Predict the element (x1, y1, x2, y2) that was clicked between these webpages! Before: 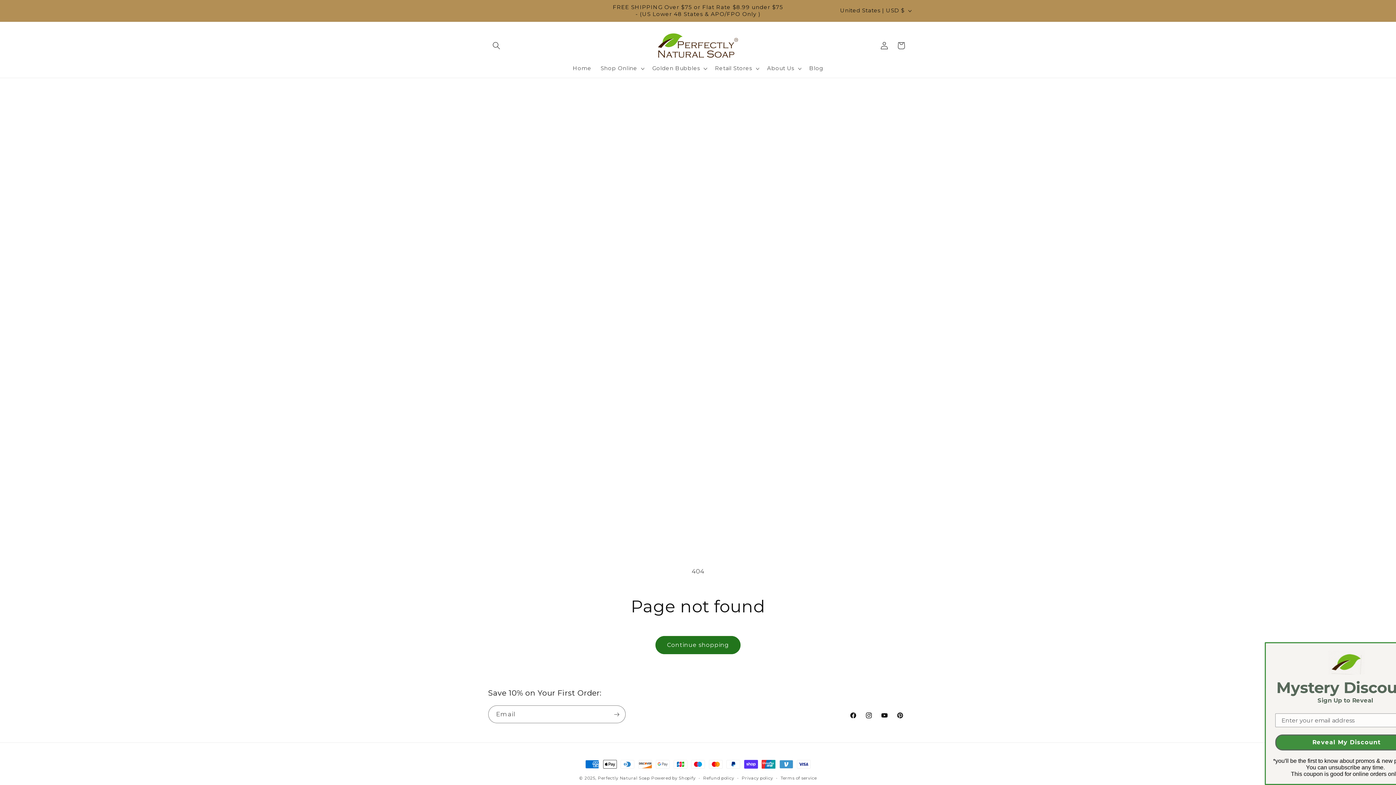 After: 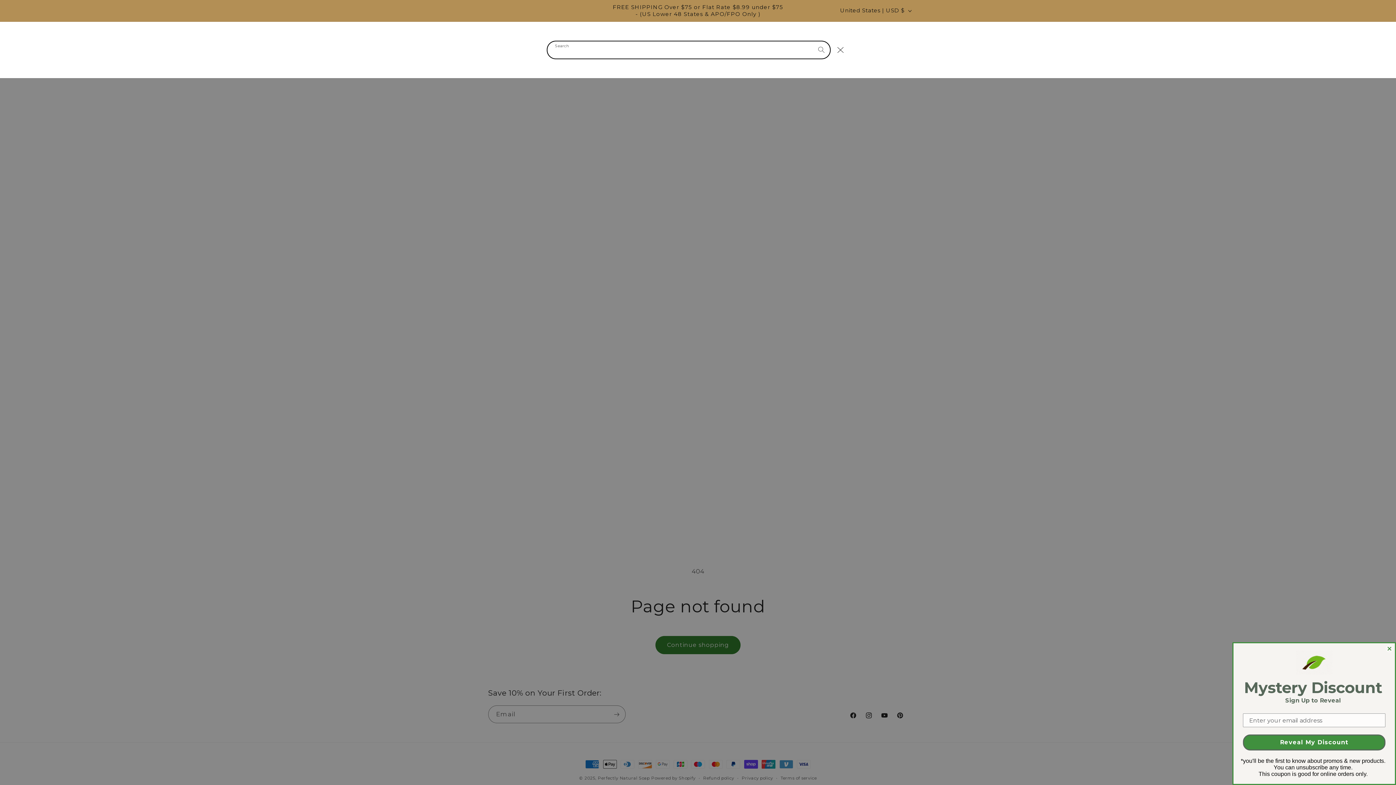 Action: bbox: (488, 37, 504, 54) label: Search